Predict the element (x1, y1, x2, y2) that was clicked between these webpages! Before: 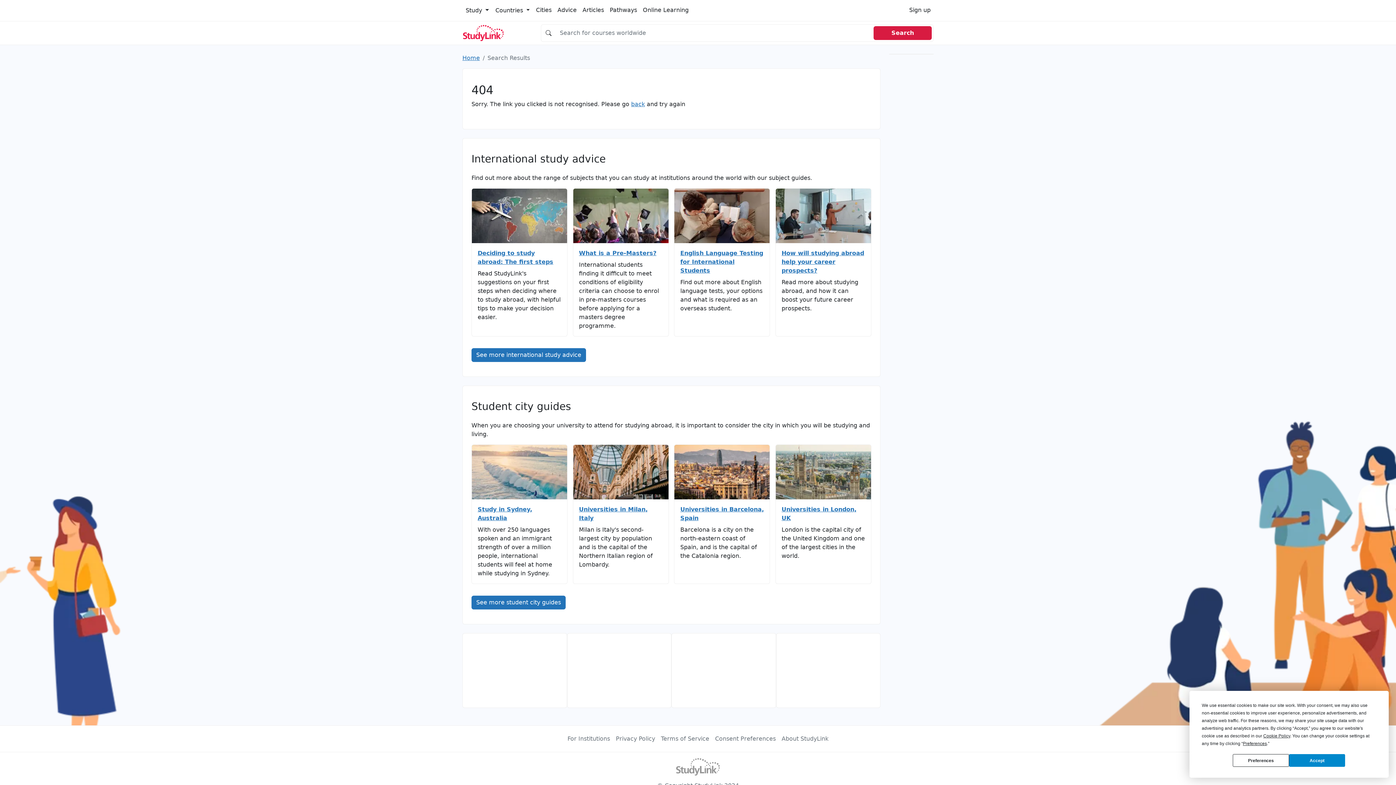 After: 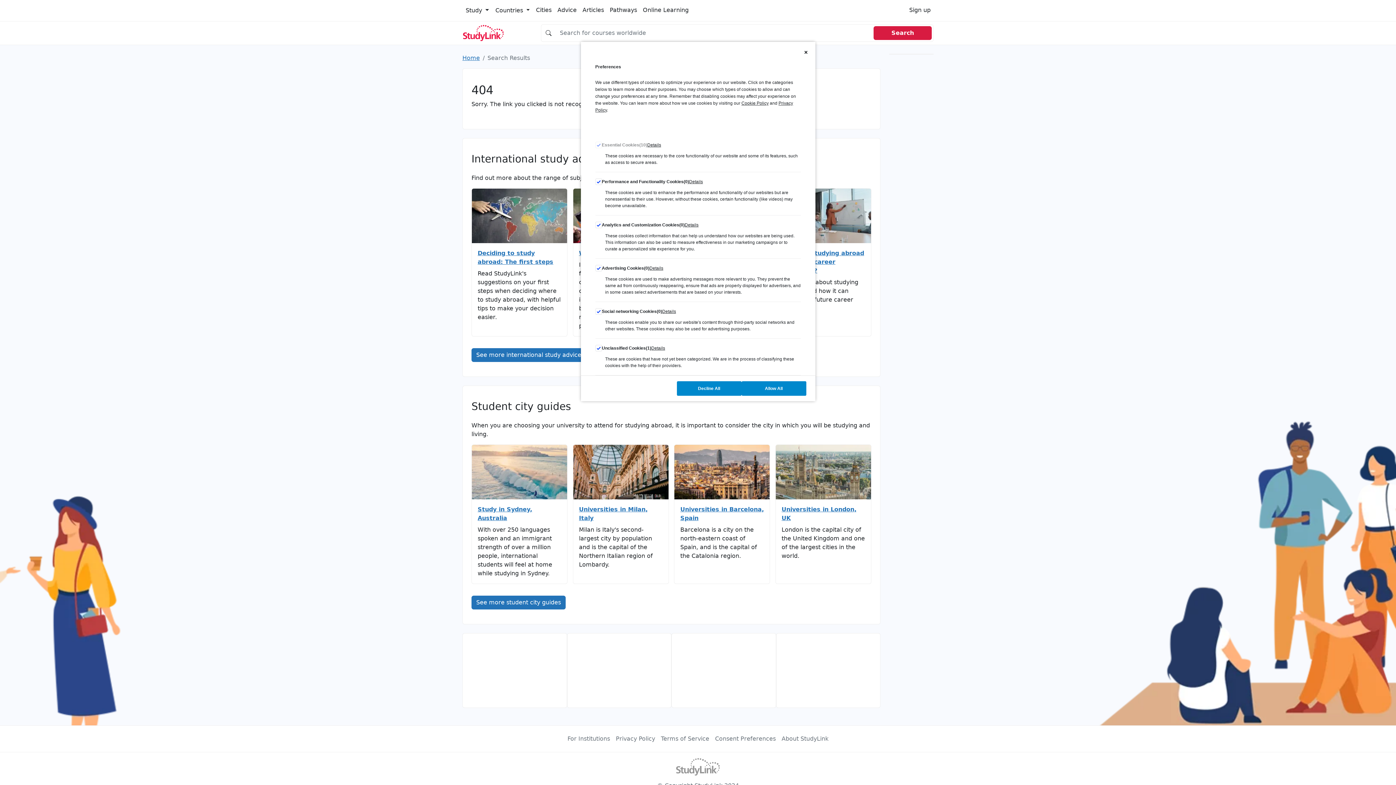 Action: bbox: (1233, 754, 1289, 767) label: Preferences